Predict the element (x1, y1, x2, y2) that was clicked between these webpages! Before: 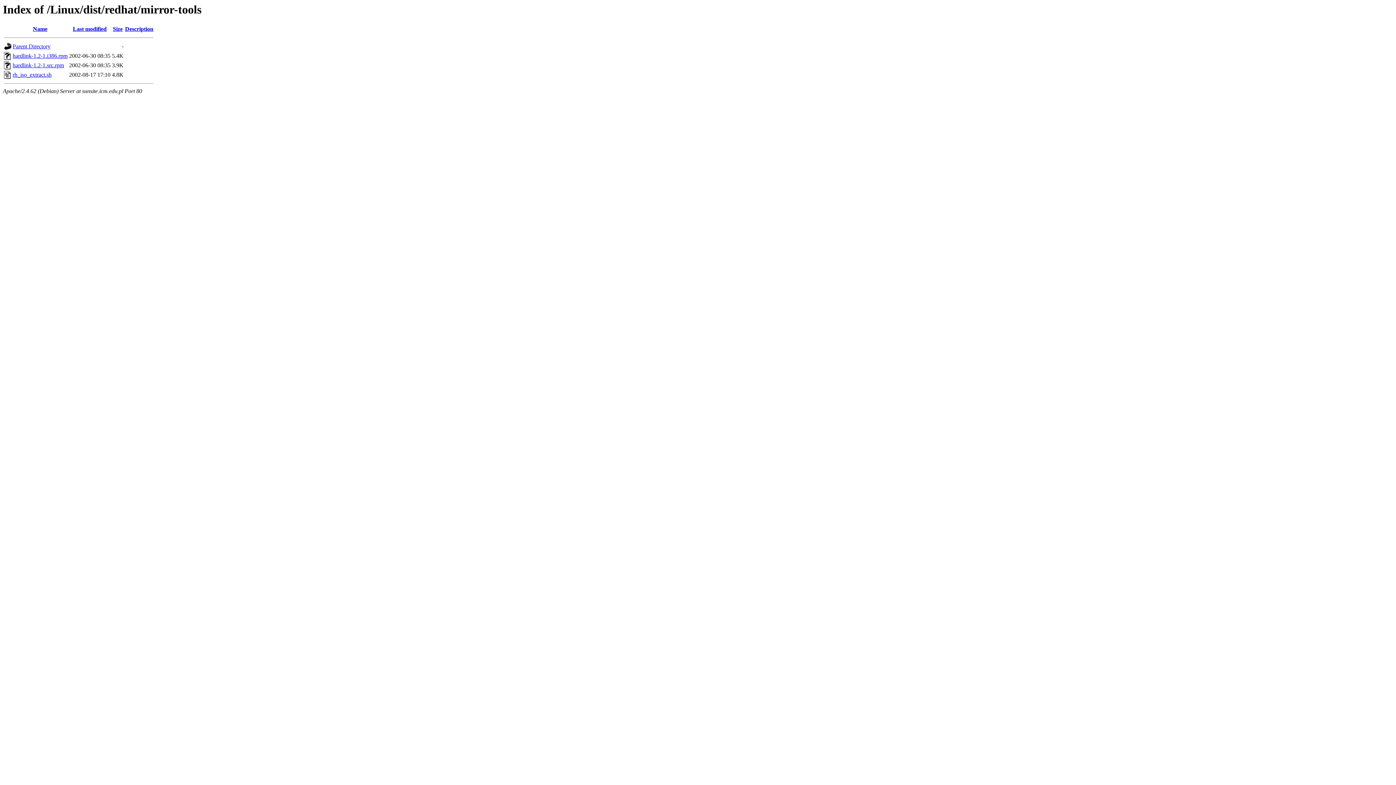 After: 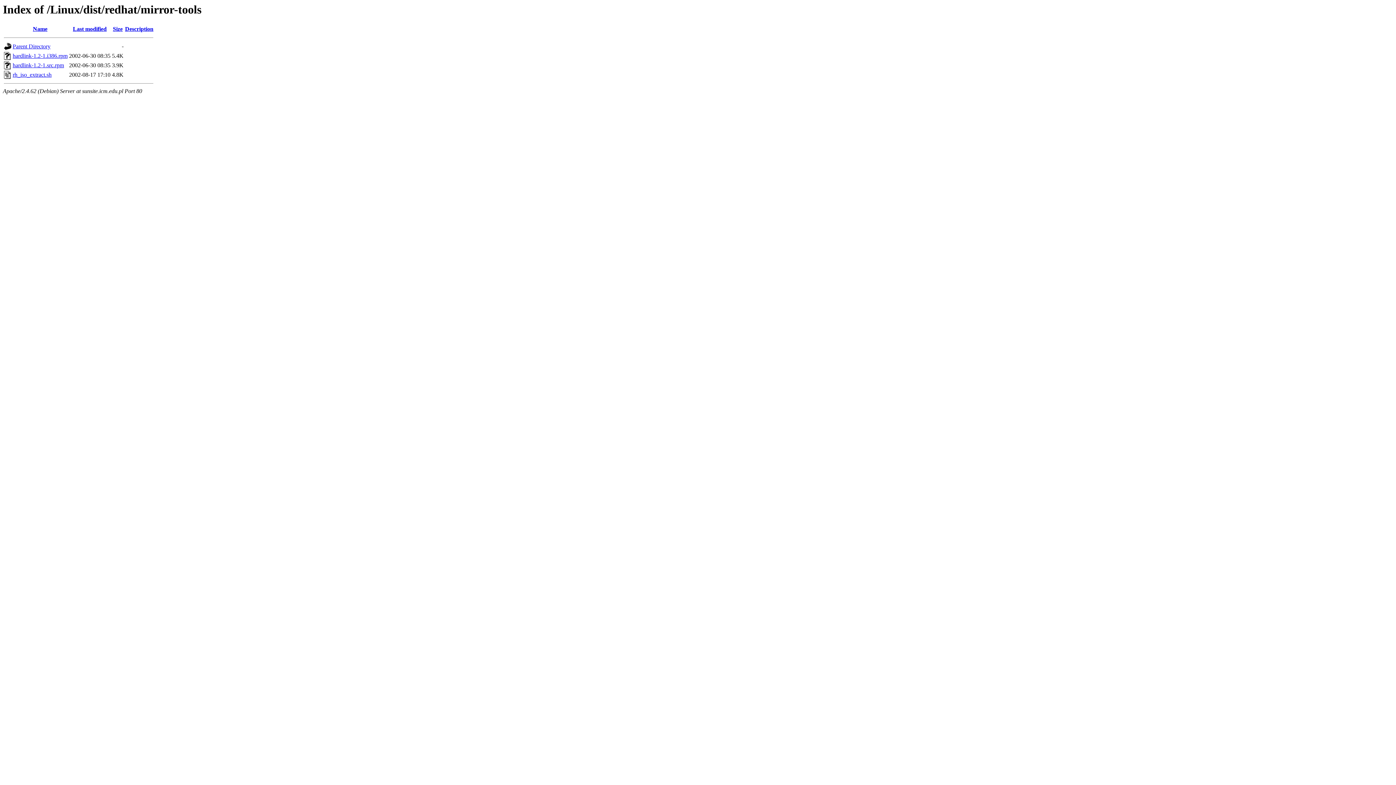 Action: bbox: (72, 25, 106, 32) label: Last modified